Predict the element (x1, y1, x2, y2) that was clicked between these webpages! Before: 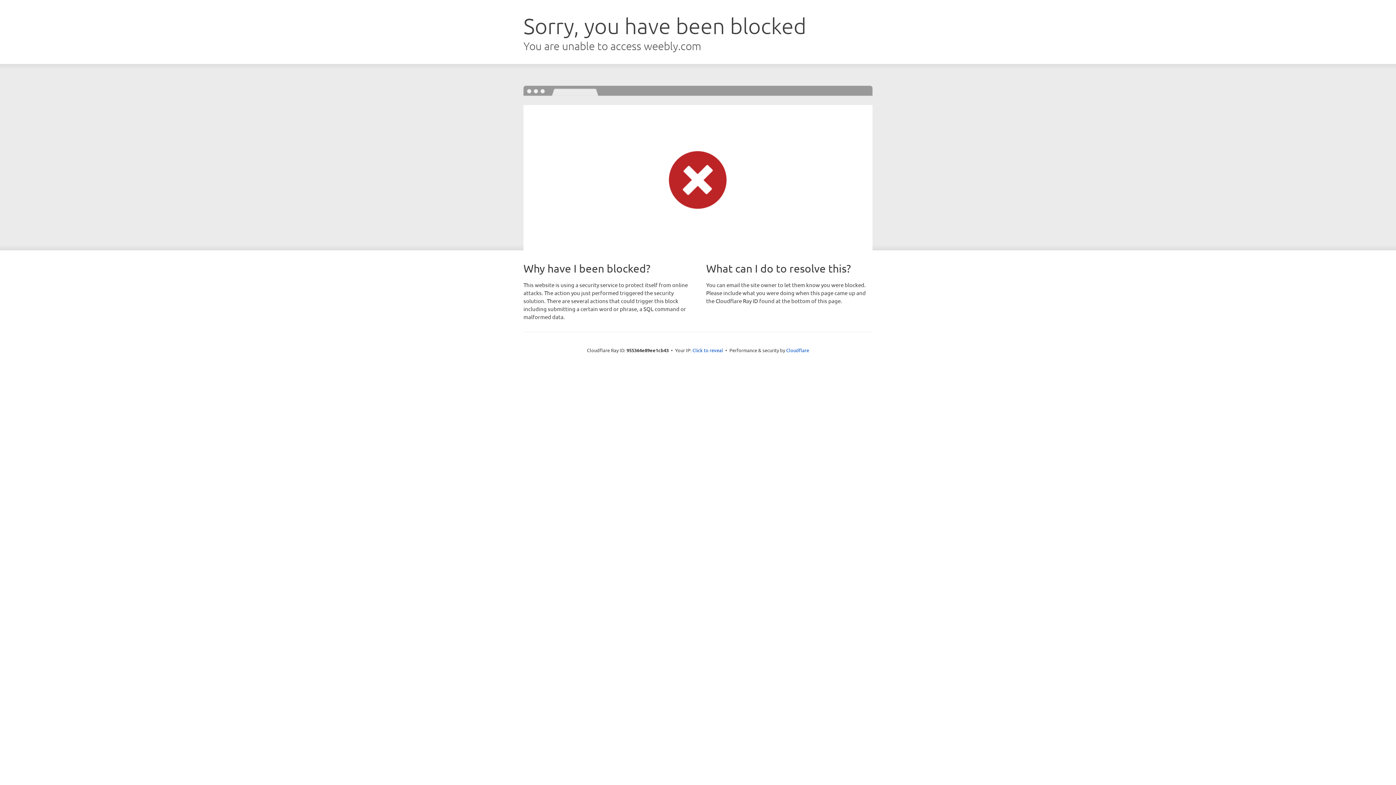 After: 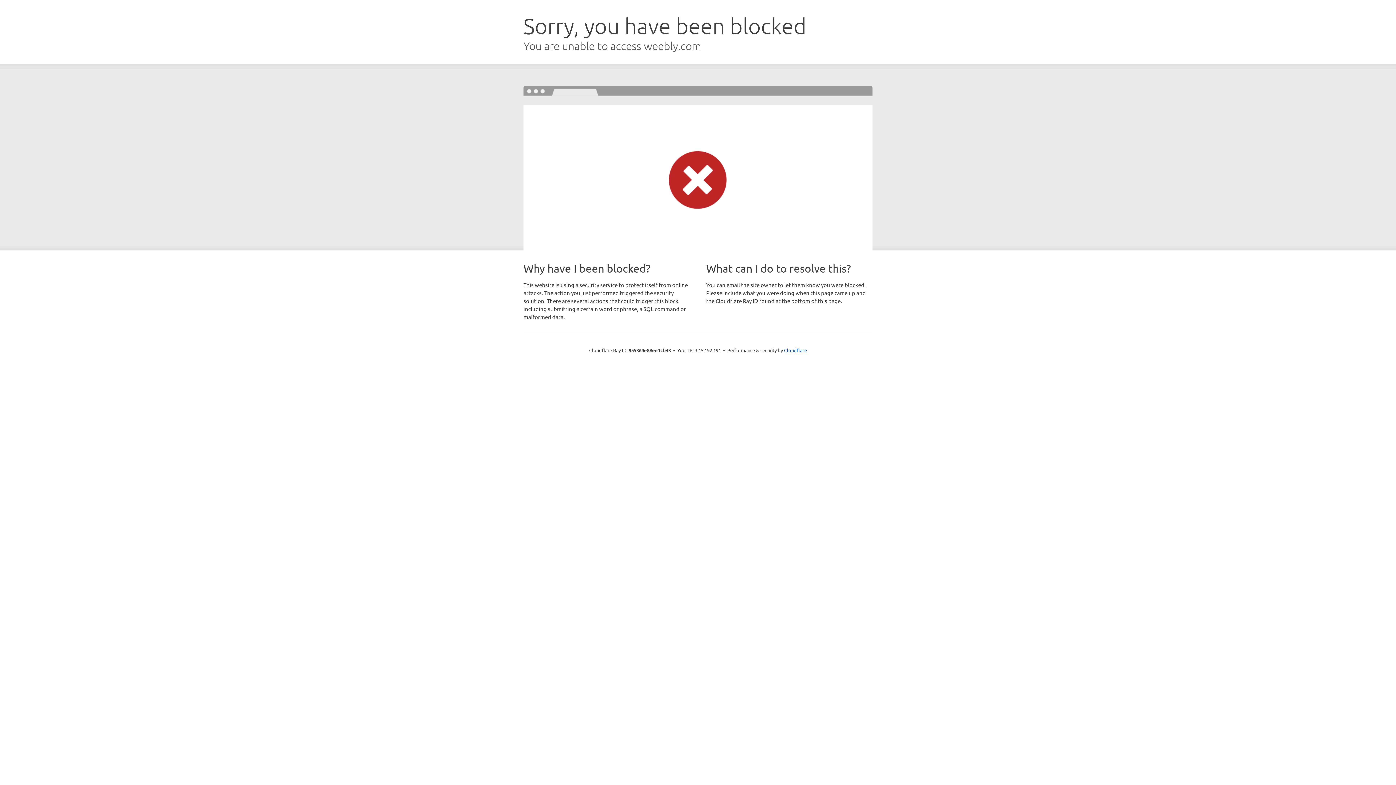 Action: bbox: (692, 346, 723, 353) label: Click to reveal